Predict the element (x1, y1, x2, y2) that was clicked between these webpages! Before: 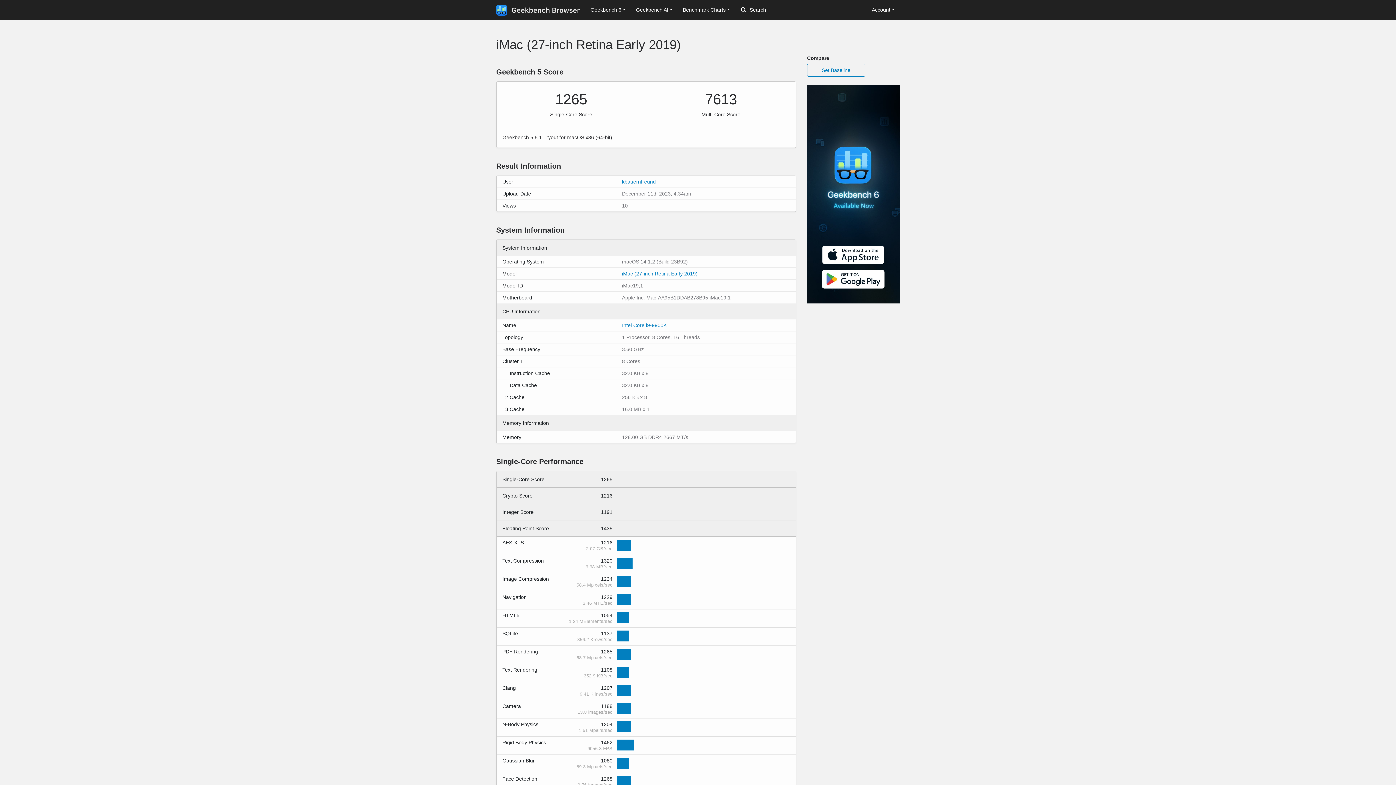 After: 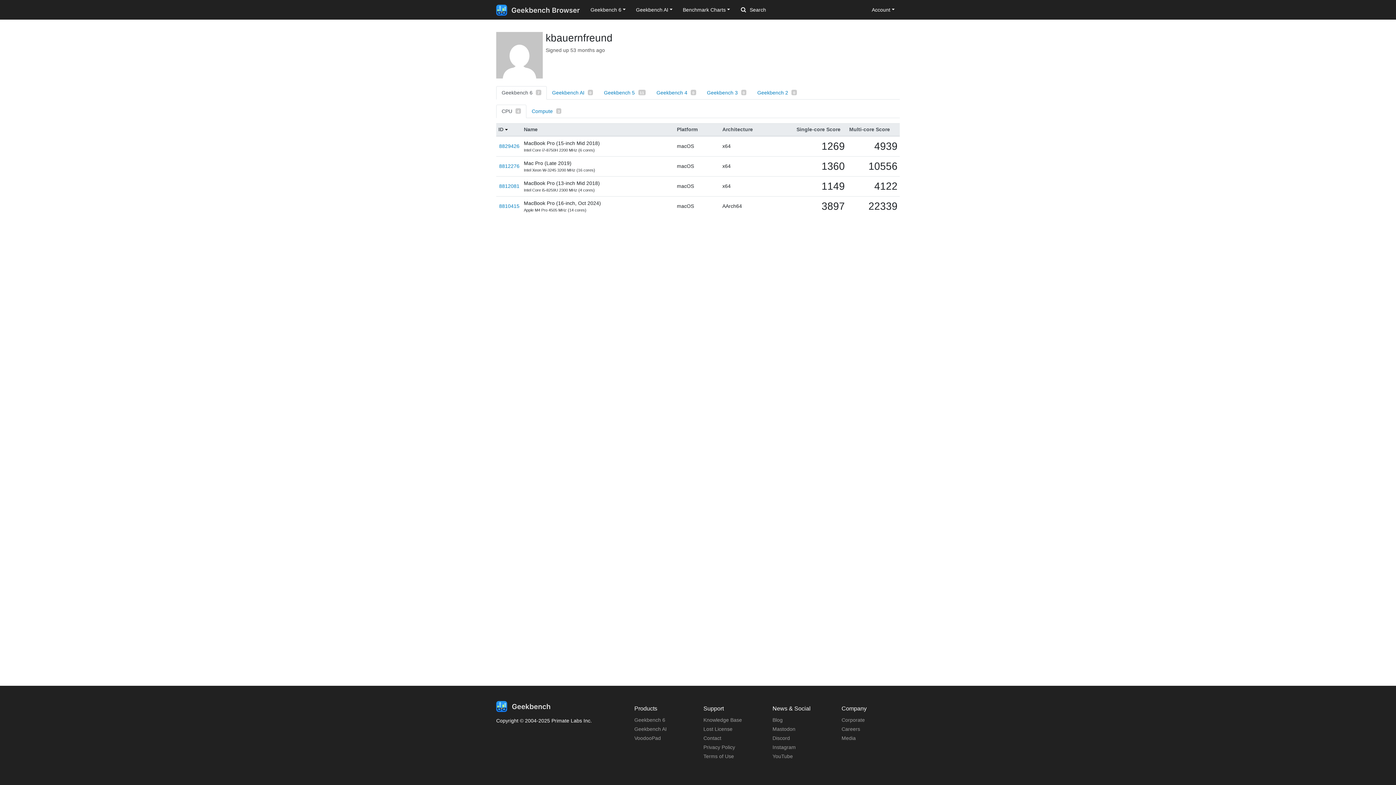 Action: label: kbauernfreund bbox: (622, 178, 656, 184)